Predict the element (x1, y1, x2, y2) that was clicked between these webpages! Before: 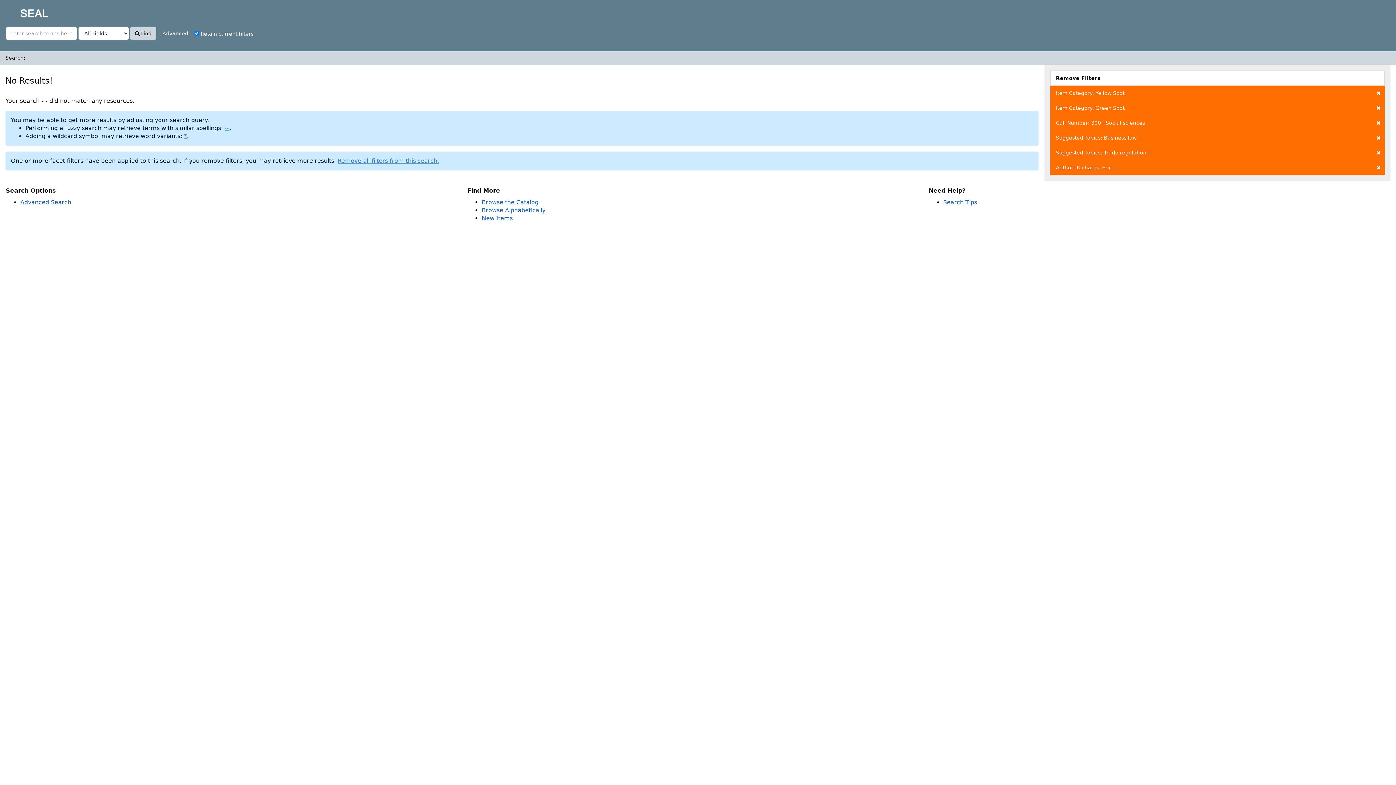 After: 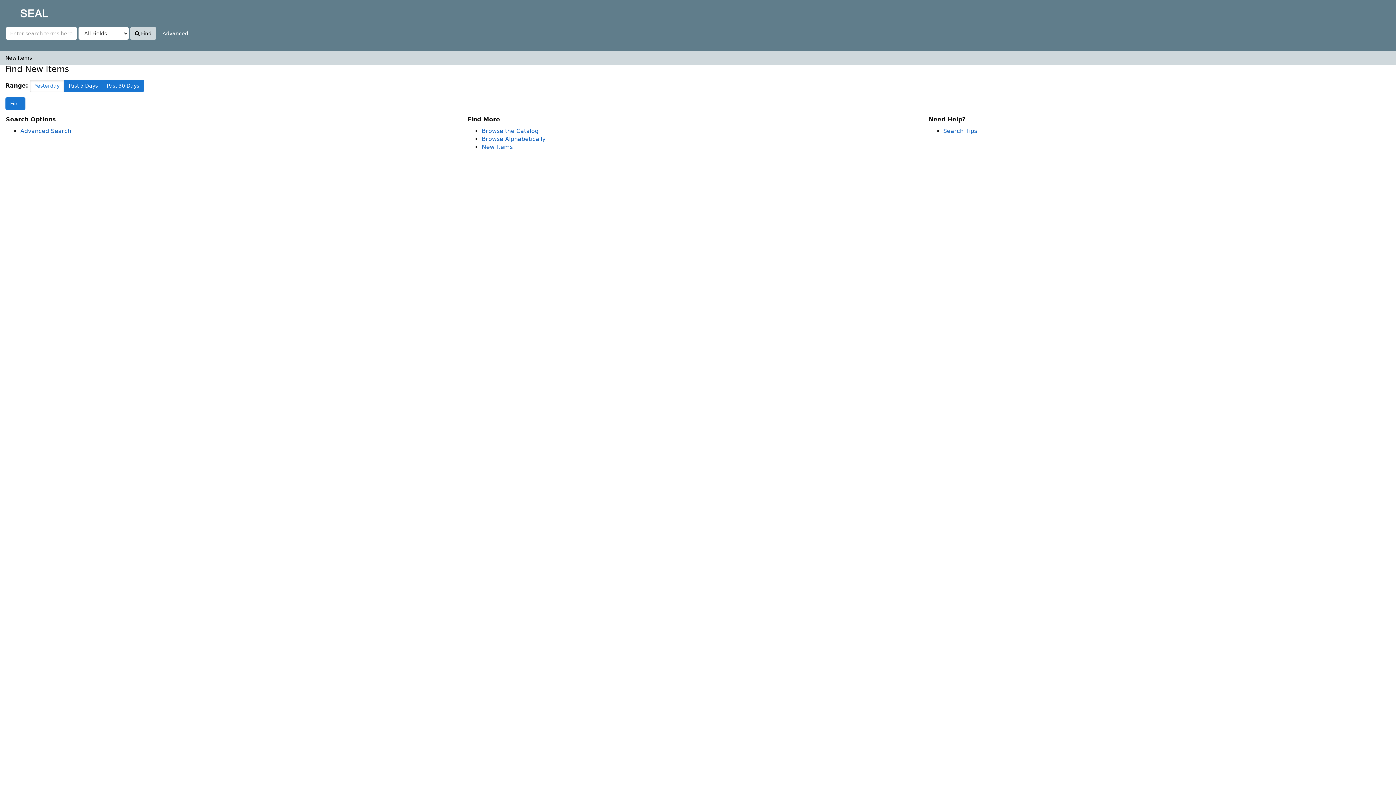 Action: label: New Items bbox: (481, 214, 512, 221)